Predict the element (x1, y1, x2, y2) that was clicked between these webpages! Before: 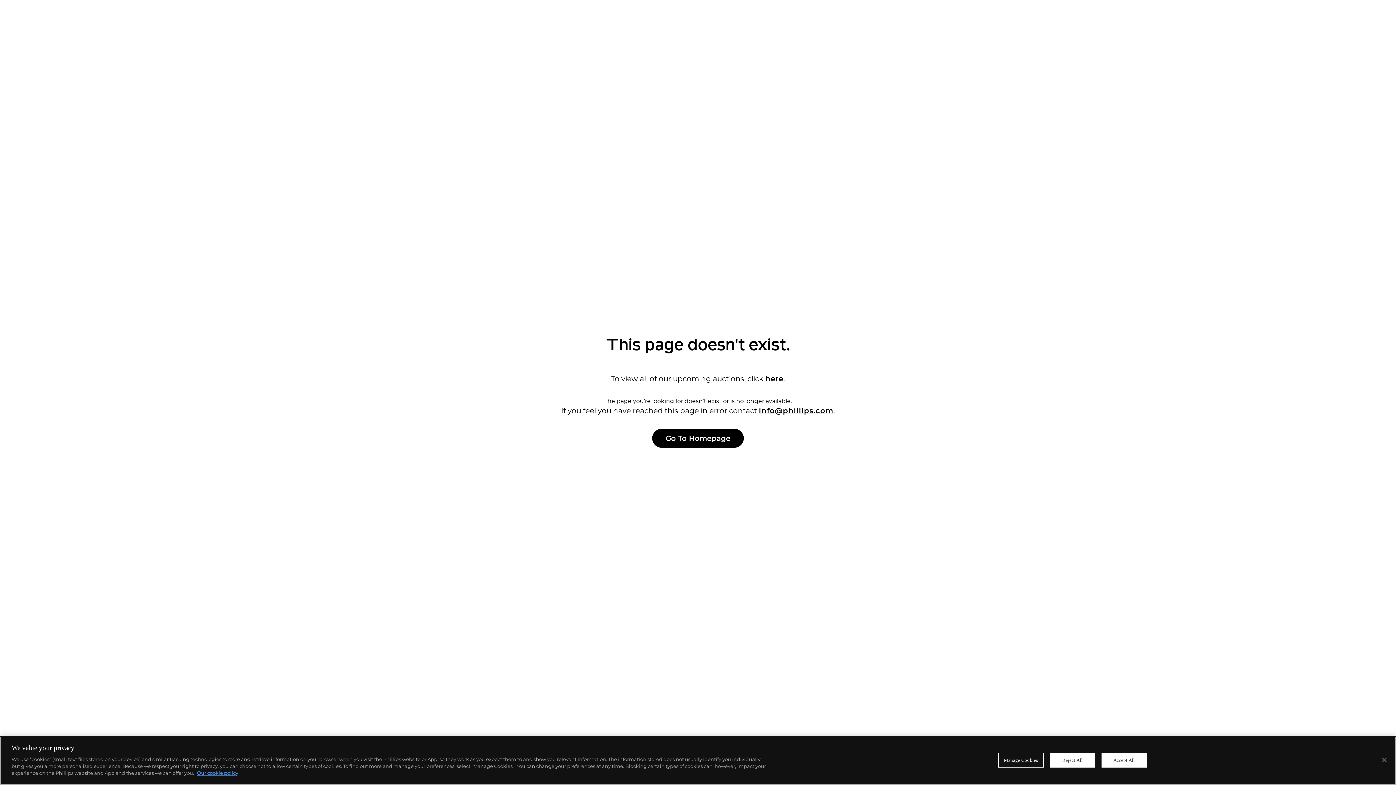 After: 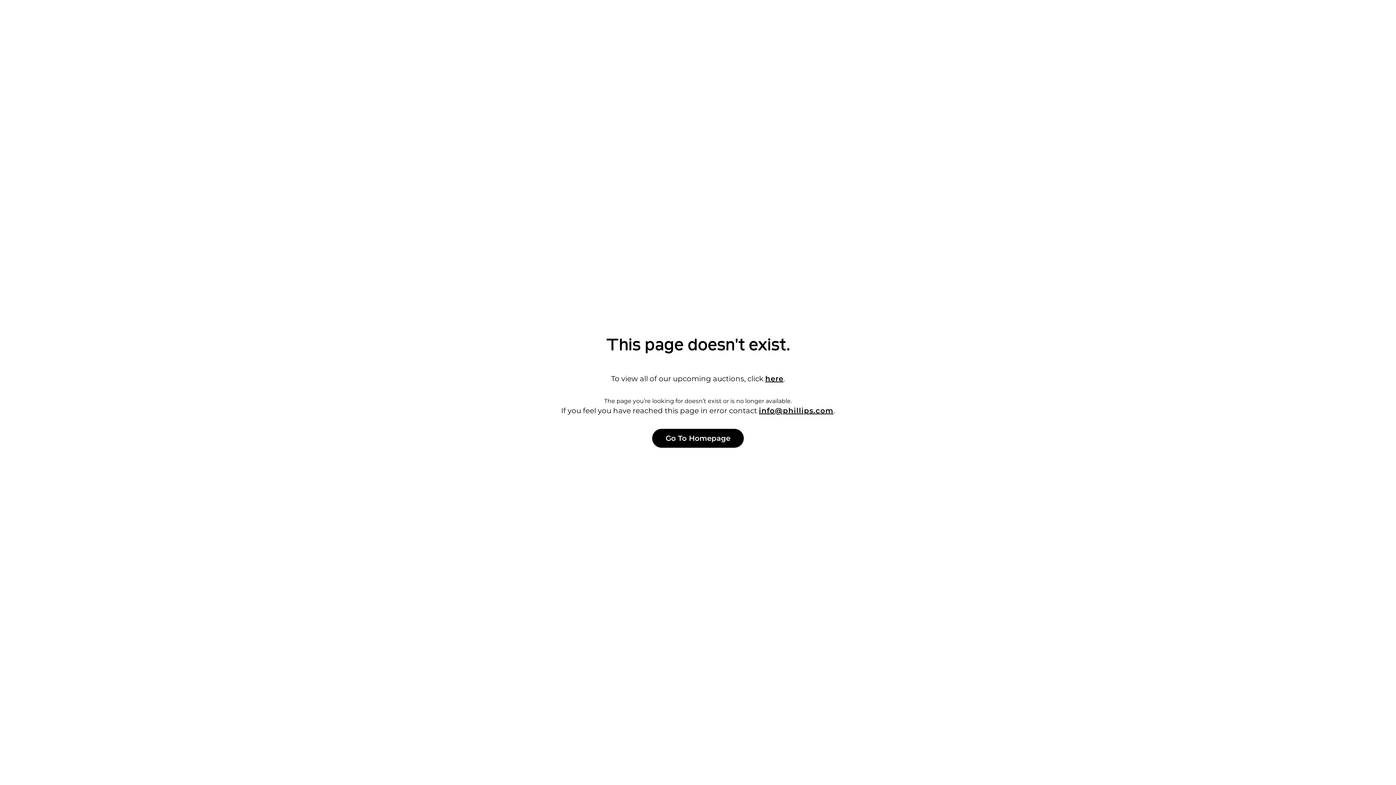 Action: label: Reject All bbox: (1050, 753, 1095, 768)